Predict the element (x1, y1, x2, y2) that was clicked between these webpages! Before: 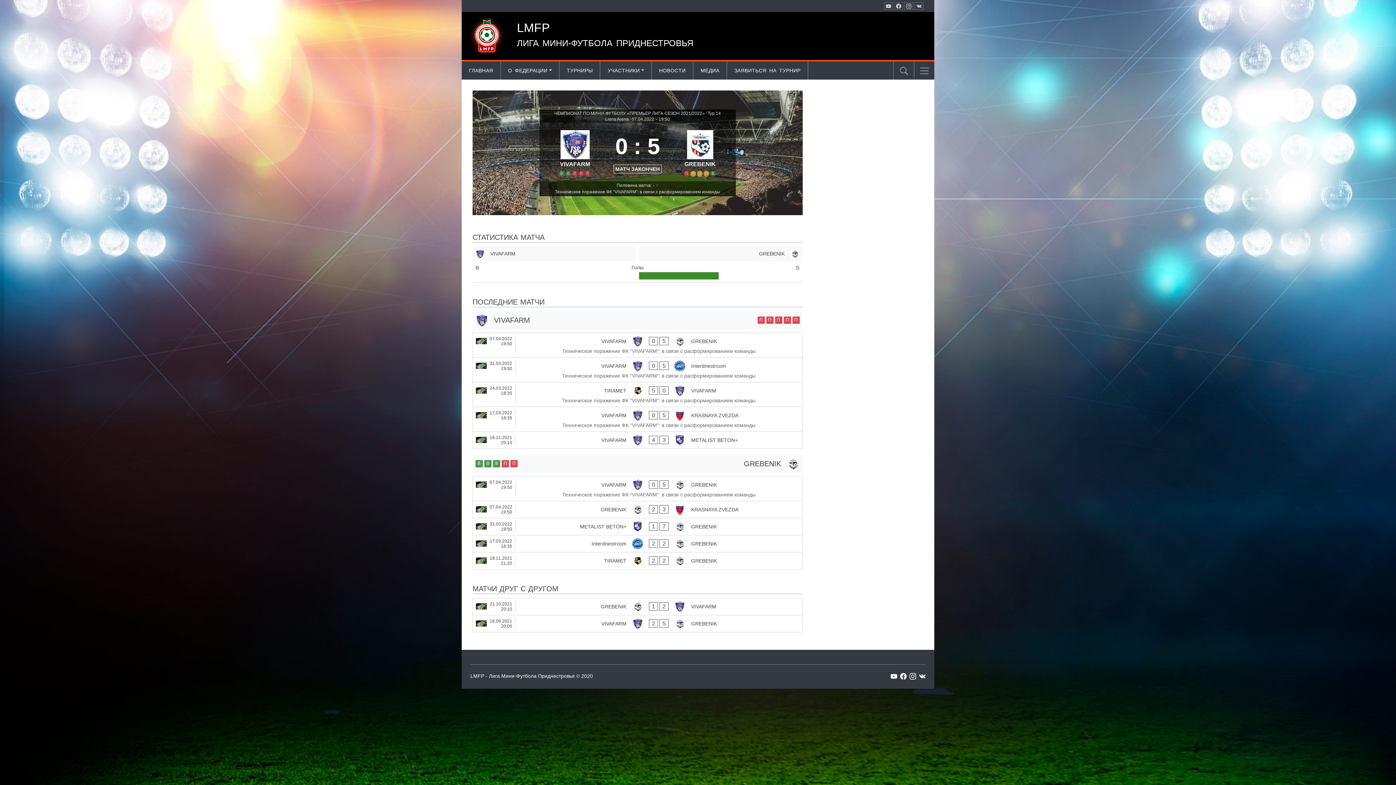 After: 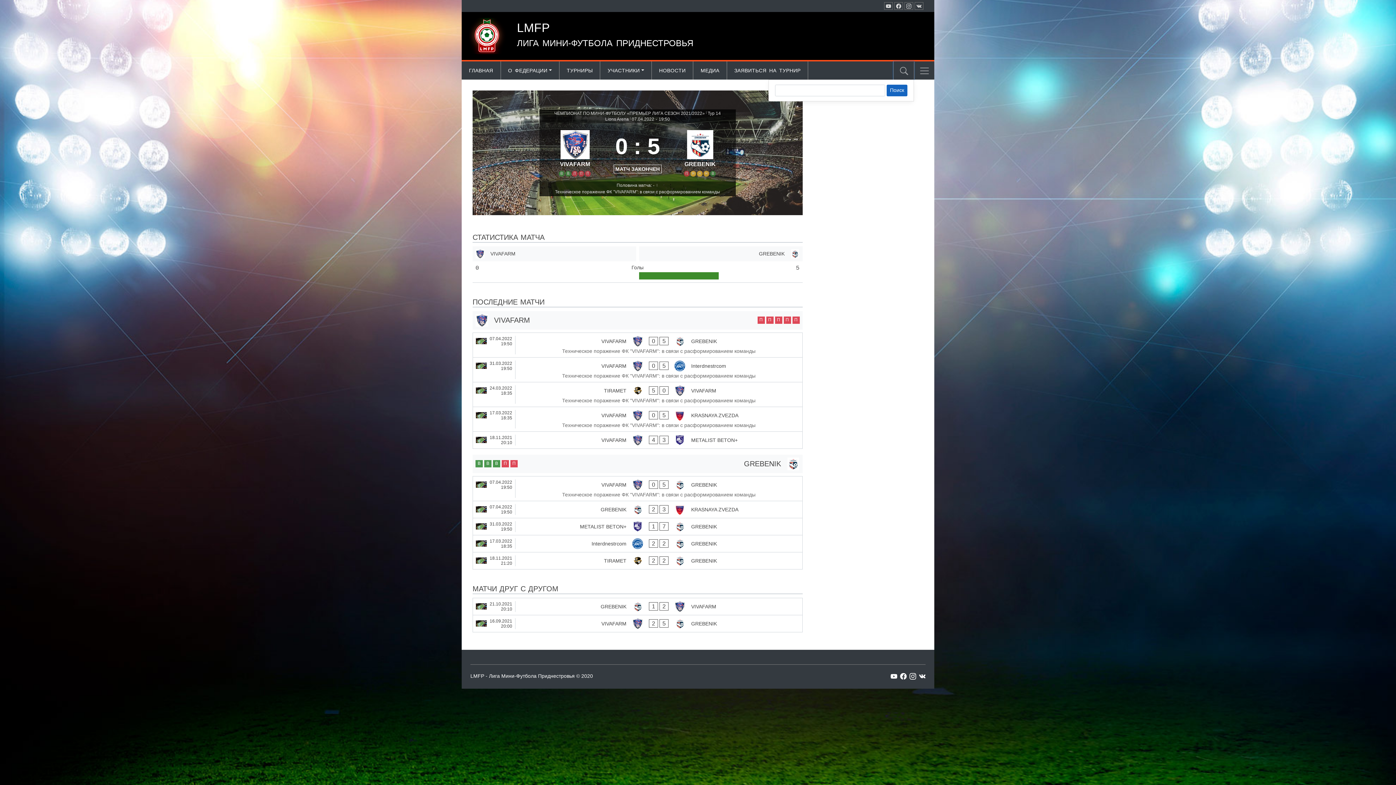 Action: bbox: (893, 61, 914, 79)